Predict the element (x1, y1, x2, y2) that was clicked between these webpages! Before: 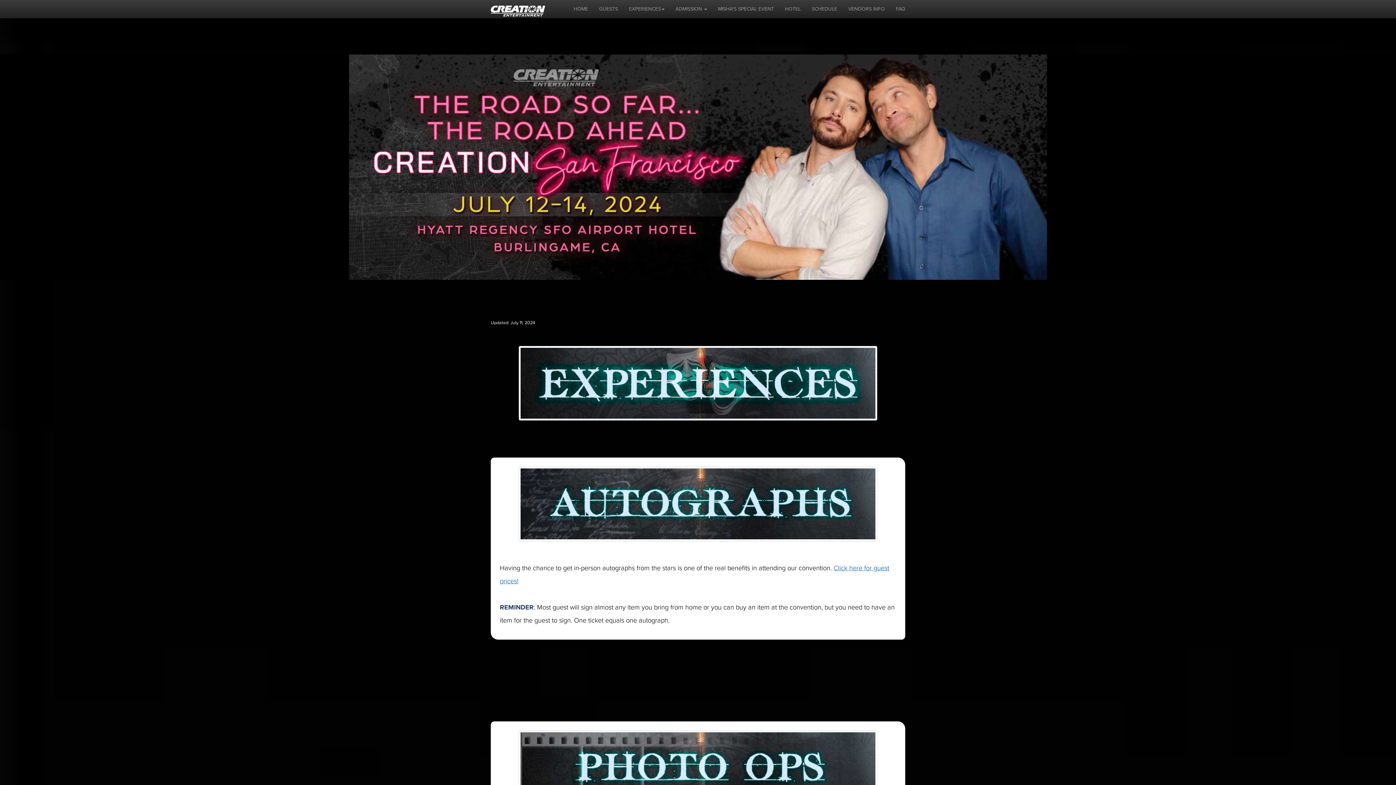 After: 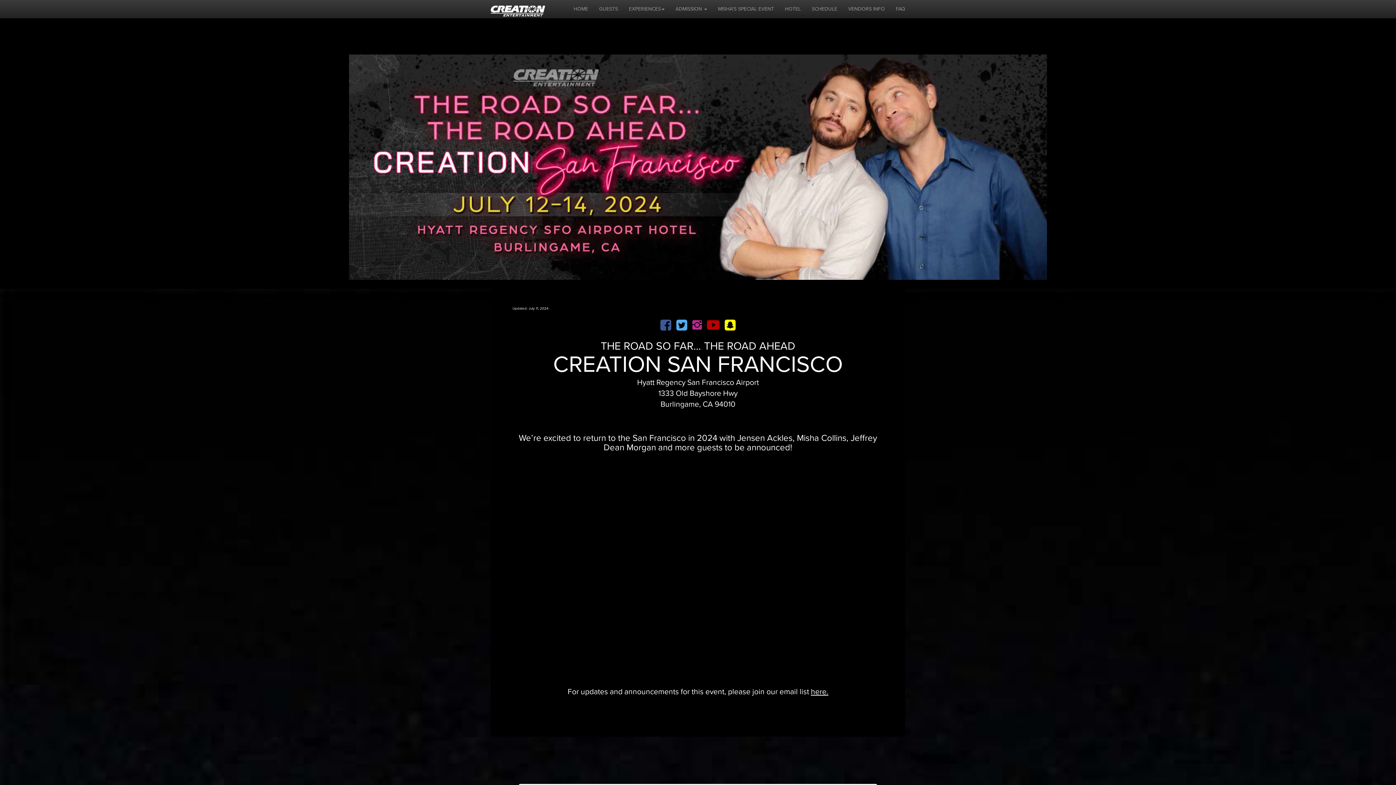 Action: bbox: (568, 0, 593, 18) label: HOME